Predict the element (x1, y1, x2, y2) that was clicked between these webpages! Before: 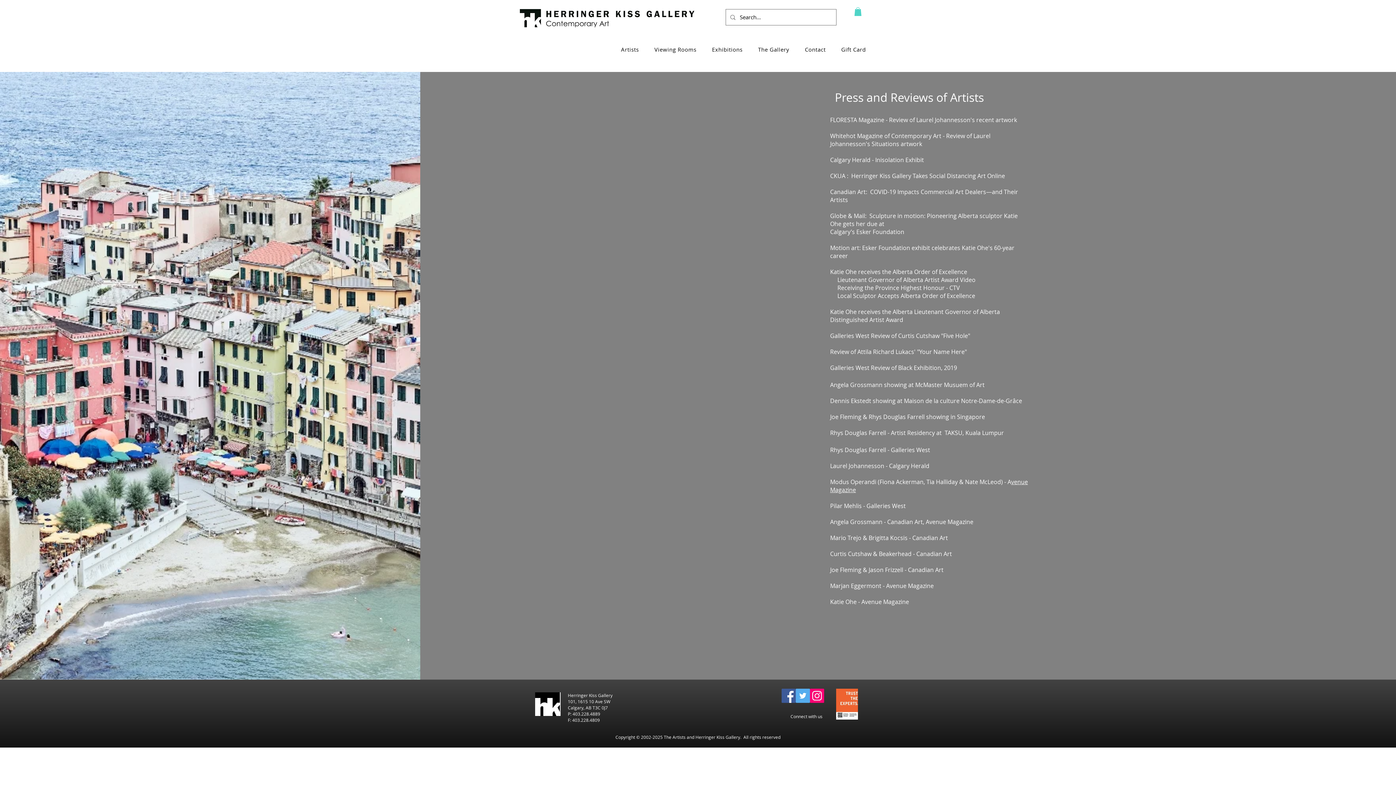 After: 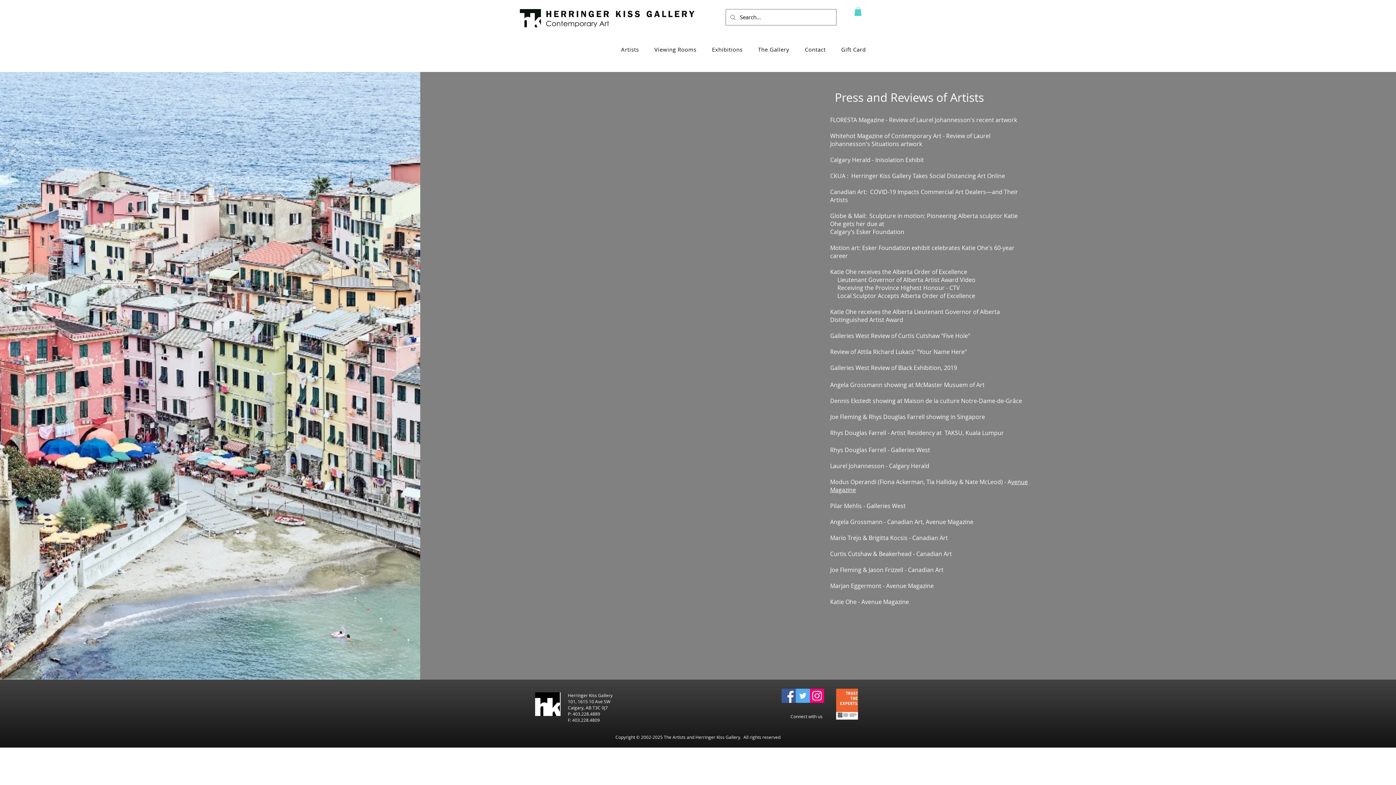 Action: bbox: (830, 132, 990, 148) label: Whitehot Magazine of Contemporary Art - Review of Laurel Johannesson's Situations artwork